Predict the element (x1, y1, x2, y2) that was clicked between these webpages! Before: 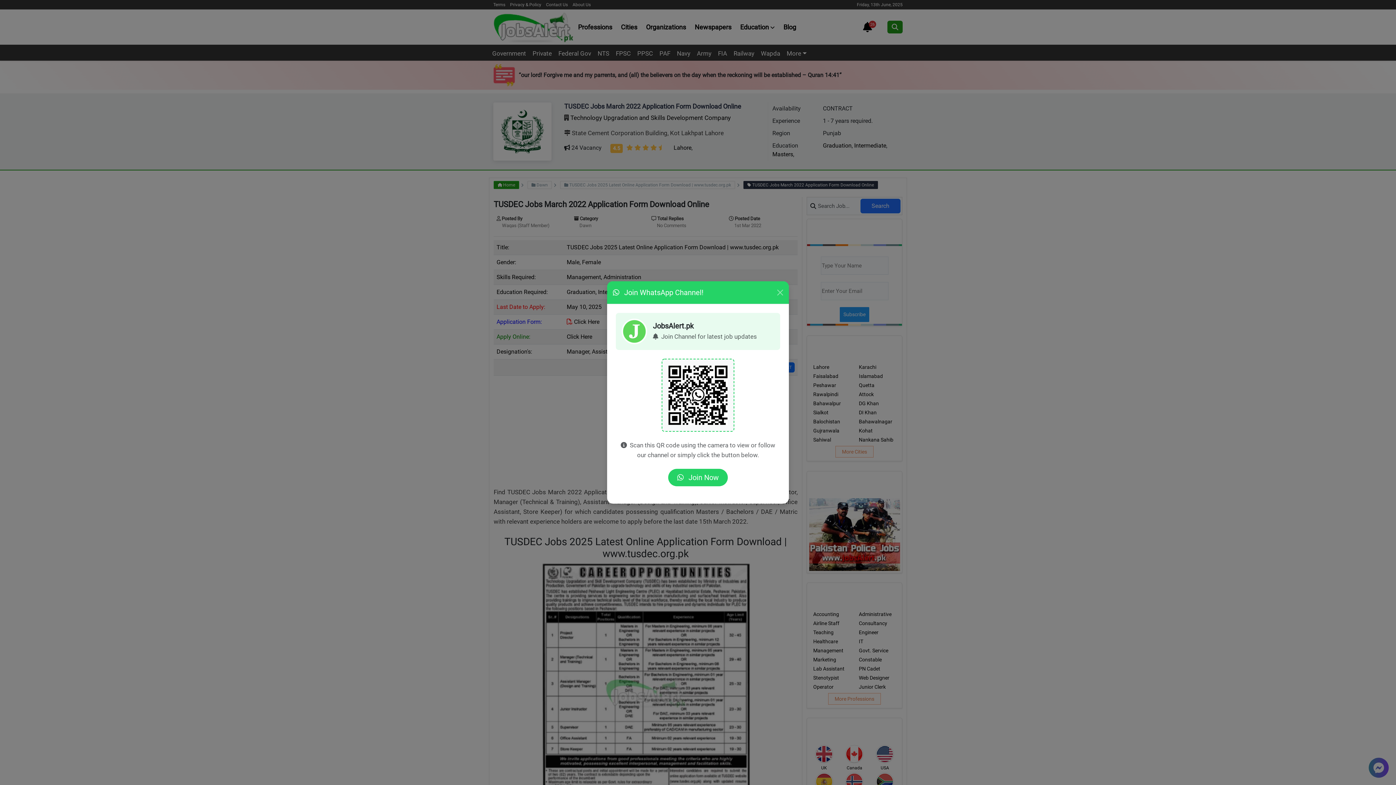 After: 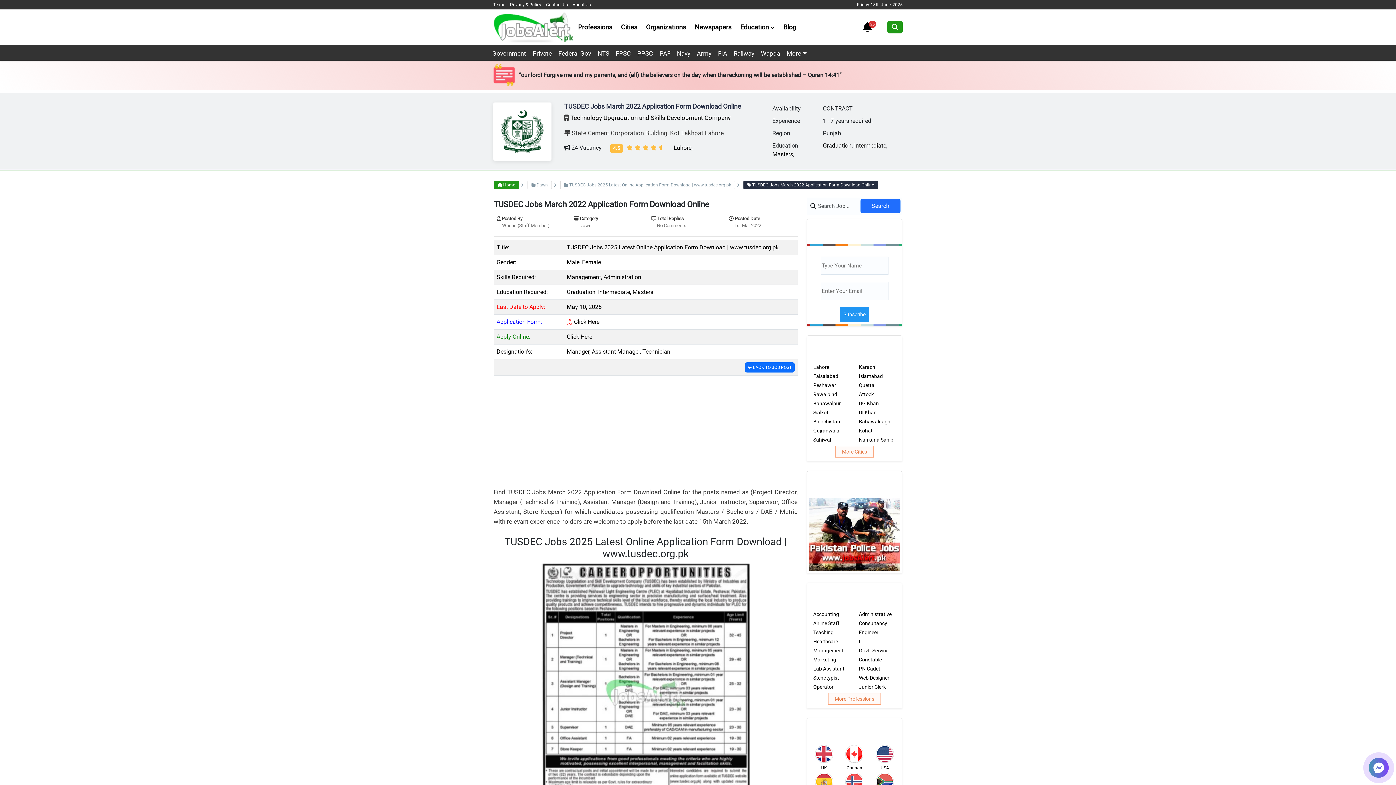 Action: label: Close bbox: (774, 287, 786, 298)